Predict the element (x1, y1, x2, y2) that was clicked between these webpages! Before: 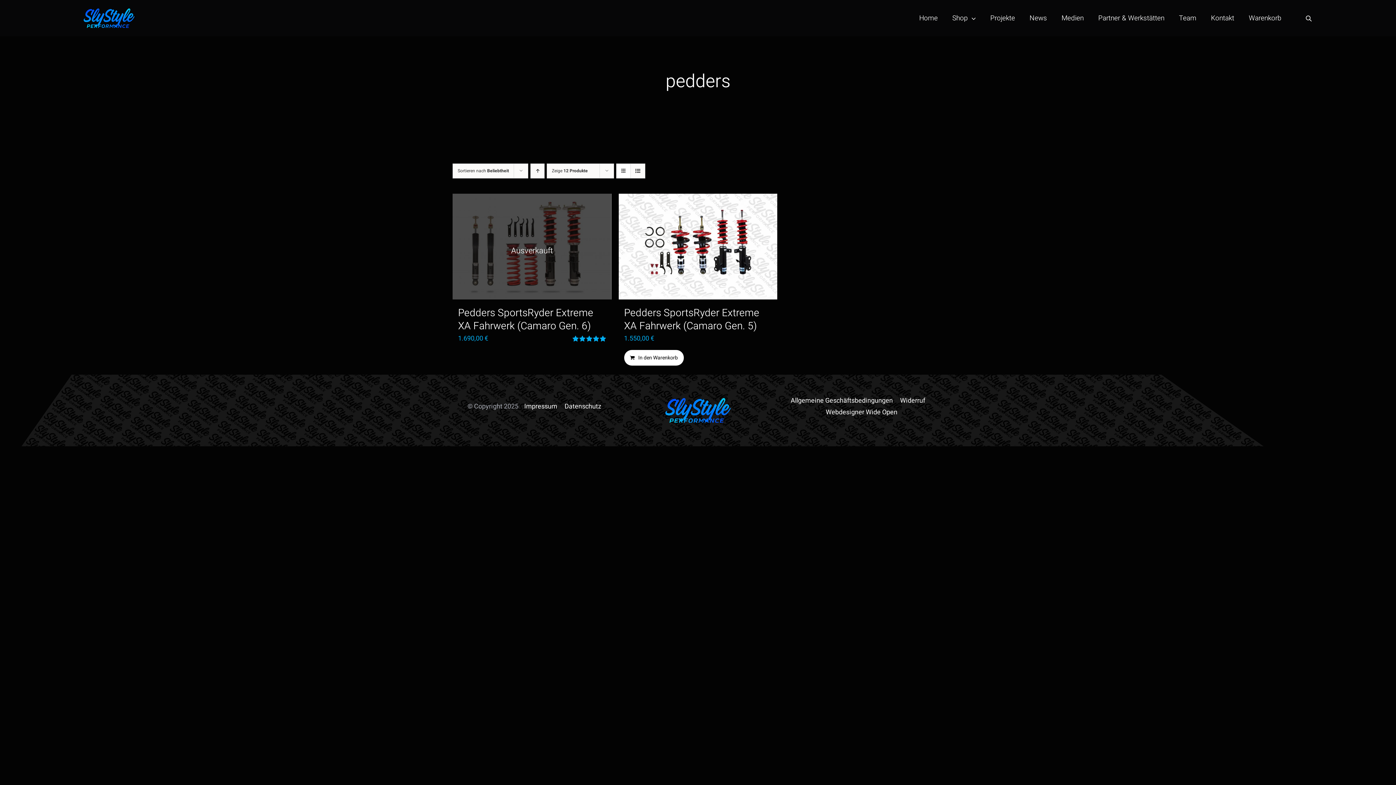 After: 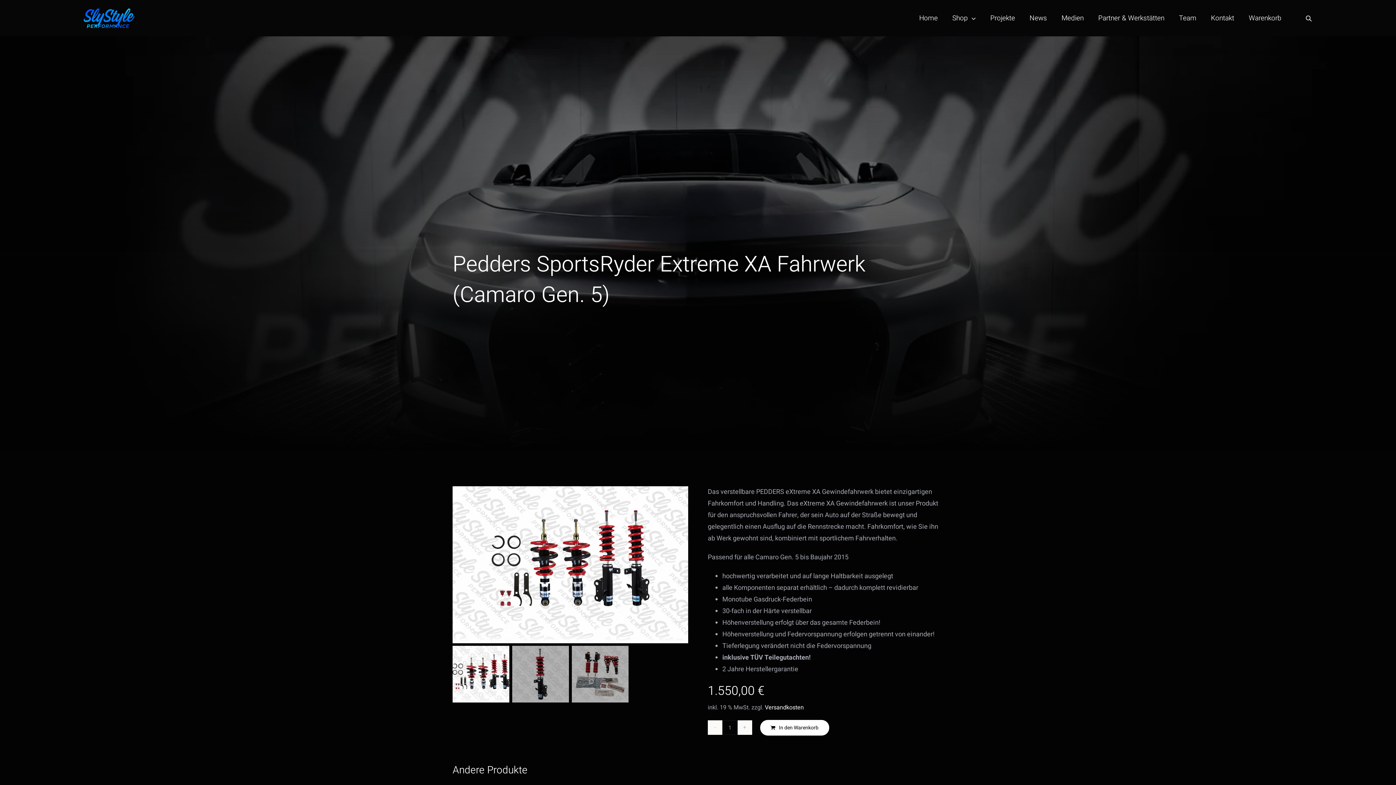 Action: label: Pedders SportsRyder Extreme XA Fahrwerk (Camaro Gen. 5) bbox: (618, 193, 777, 299)